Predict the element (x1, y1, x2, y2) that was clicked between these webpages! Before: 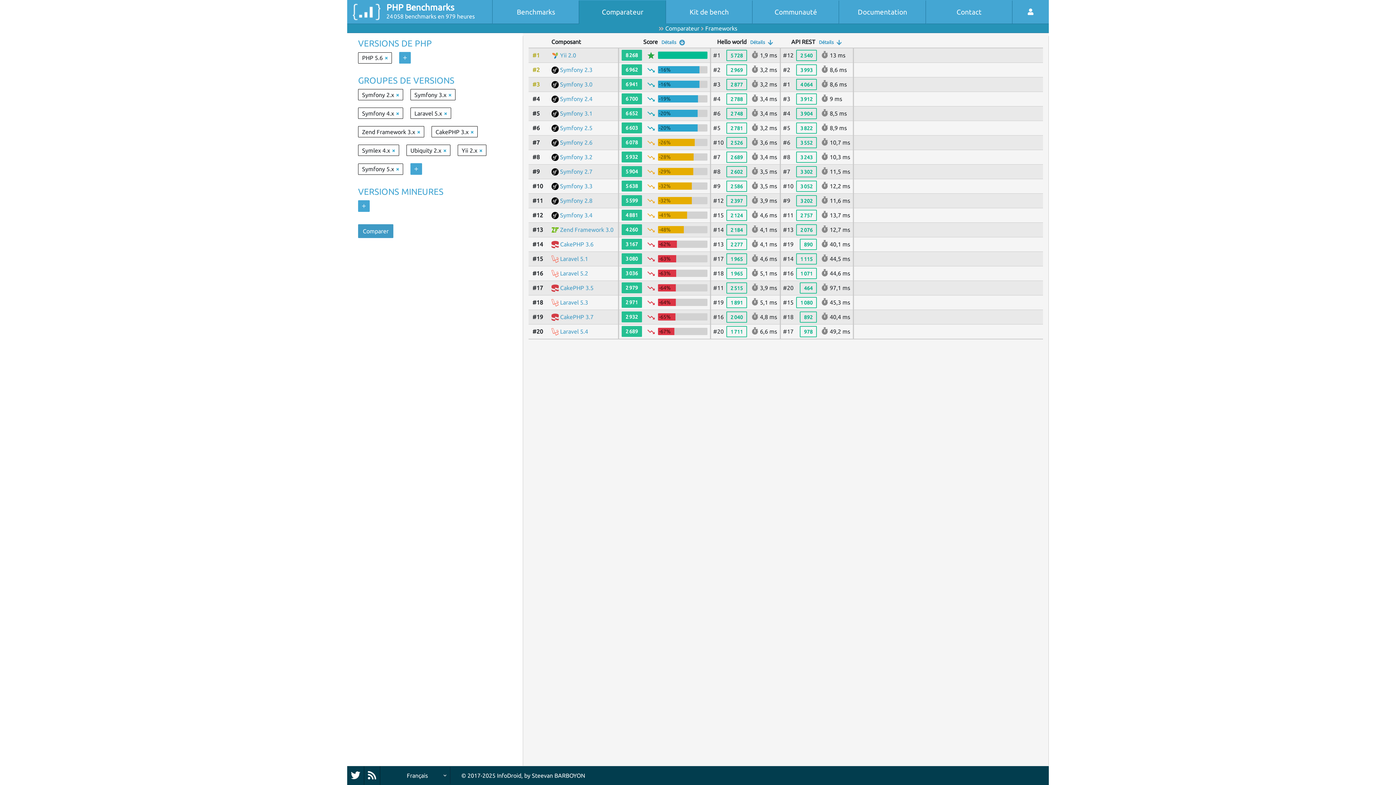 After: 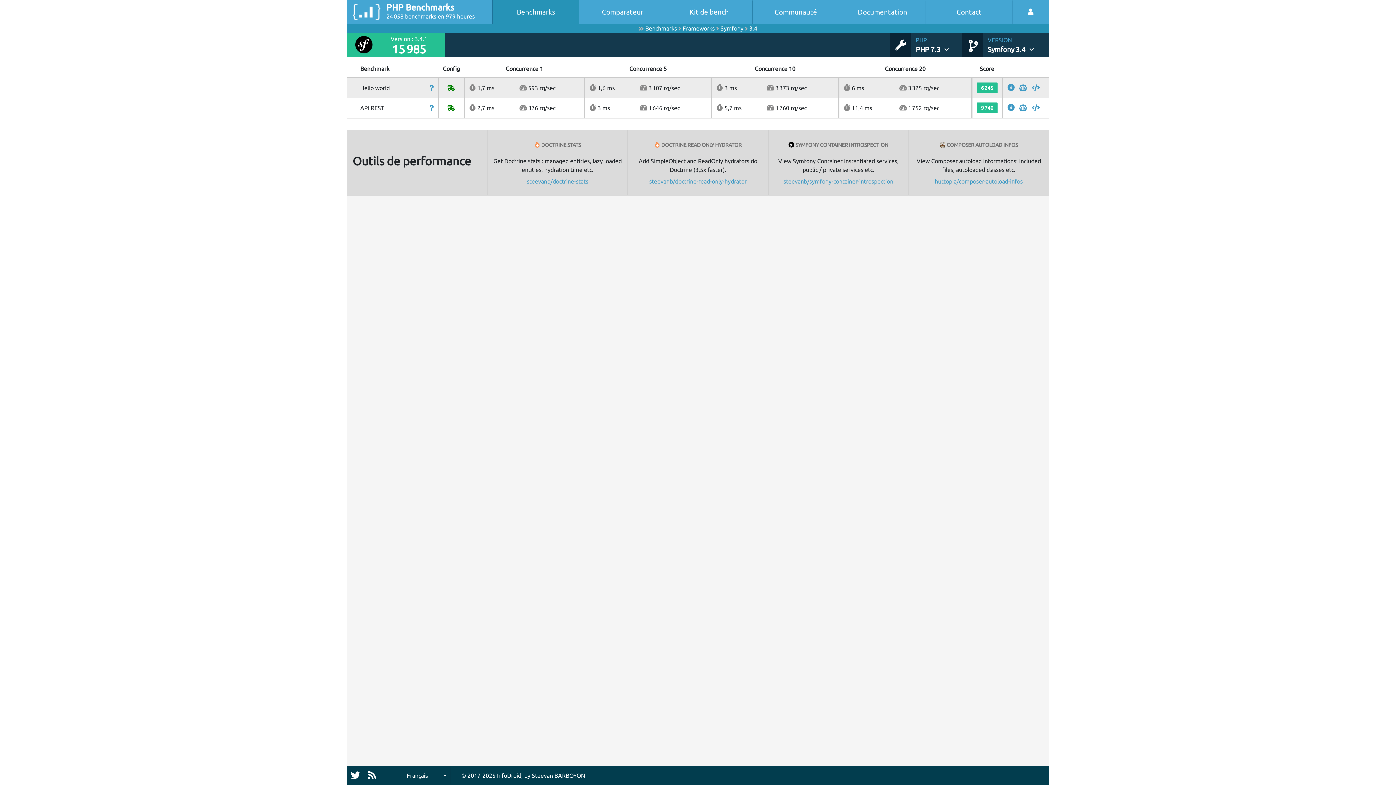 Action: label: Symfony 3.4 bbox: (560, 212, 592, 218)